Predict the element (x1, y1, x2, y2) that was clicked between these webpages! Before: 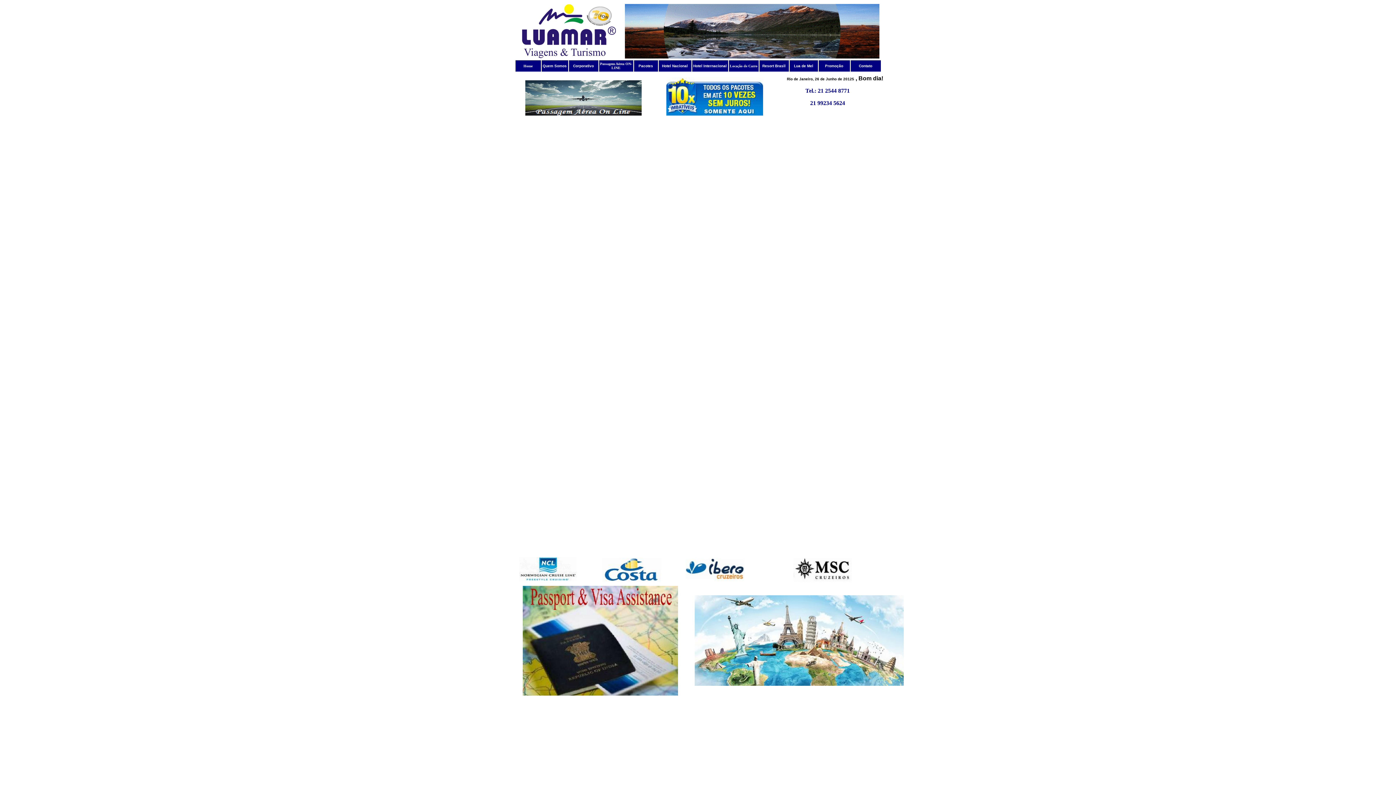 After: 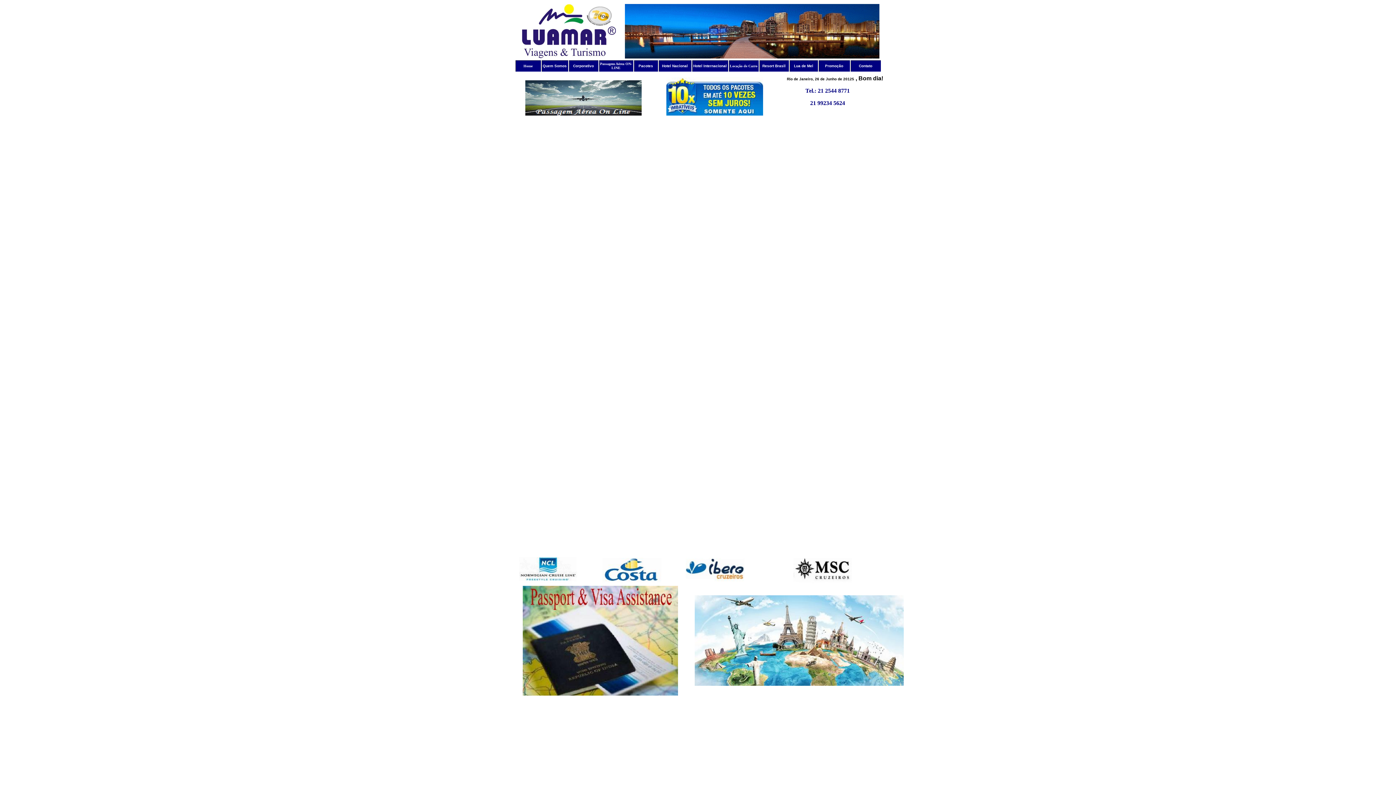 Action: bbox: (522, 53, 616, 59)